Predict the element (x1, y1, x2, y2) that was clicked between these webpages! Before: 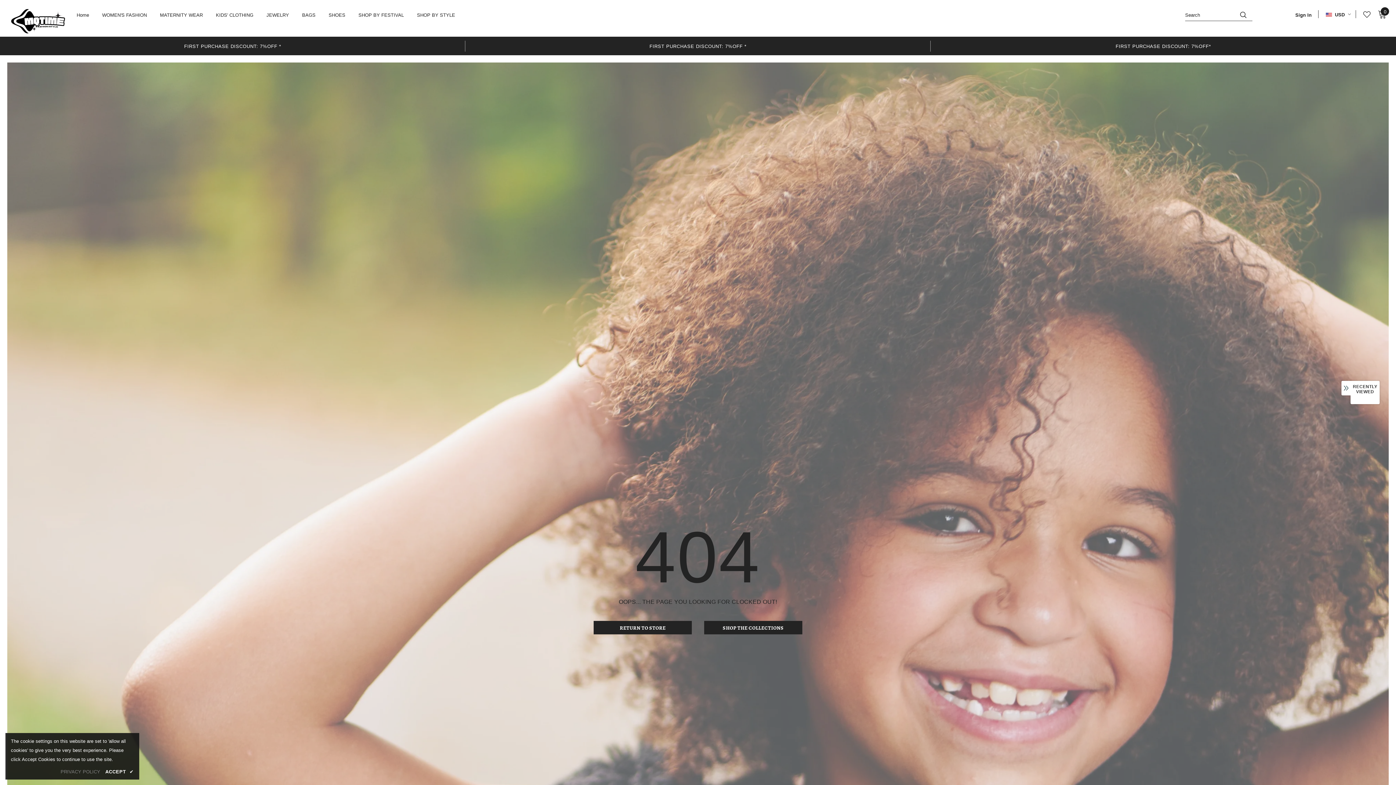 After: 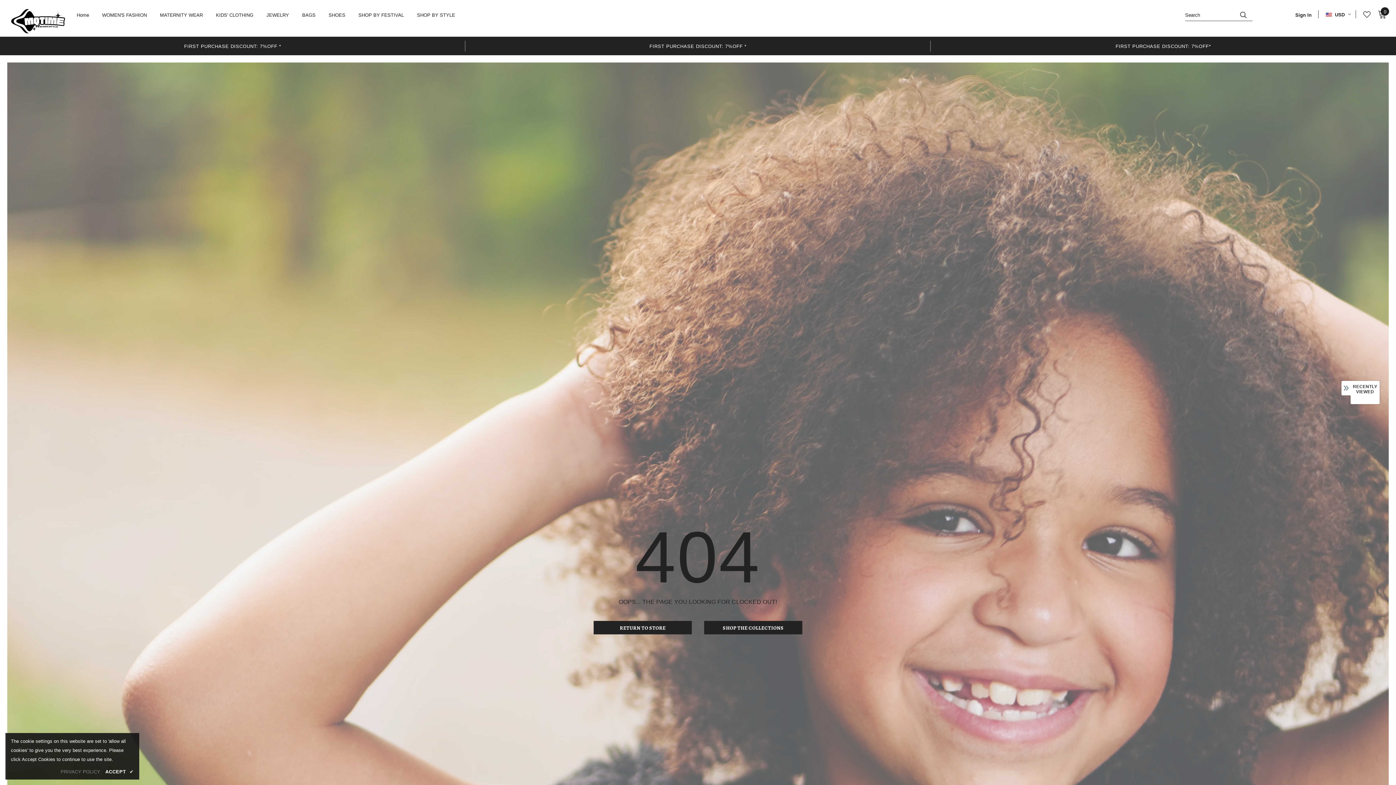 Action: label: FIRST PURCHASE DISCOUNT: 7%OFF * bbox: (470, 36, 925, 55)